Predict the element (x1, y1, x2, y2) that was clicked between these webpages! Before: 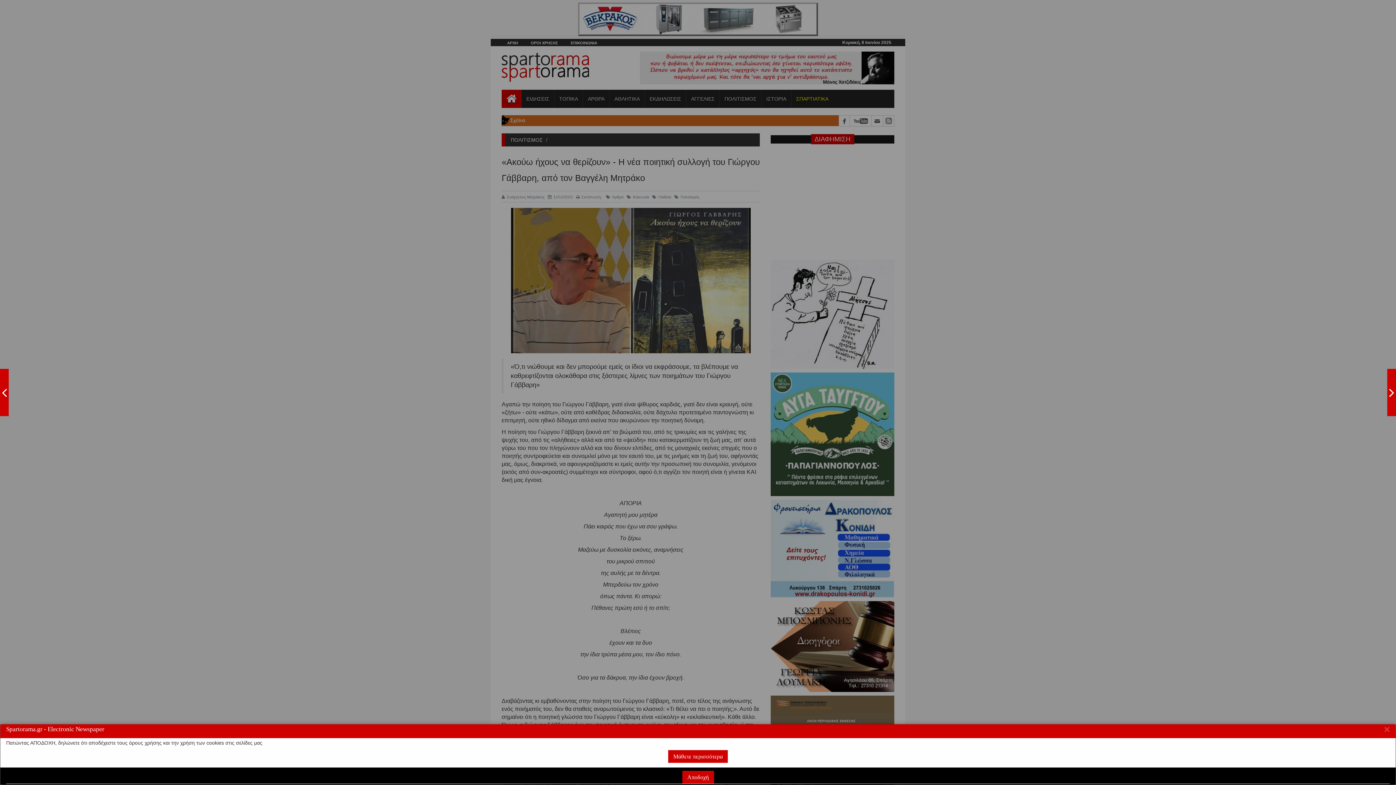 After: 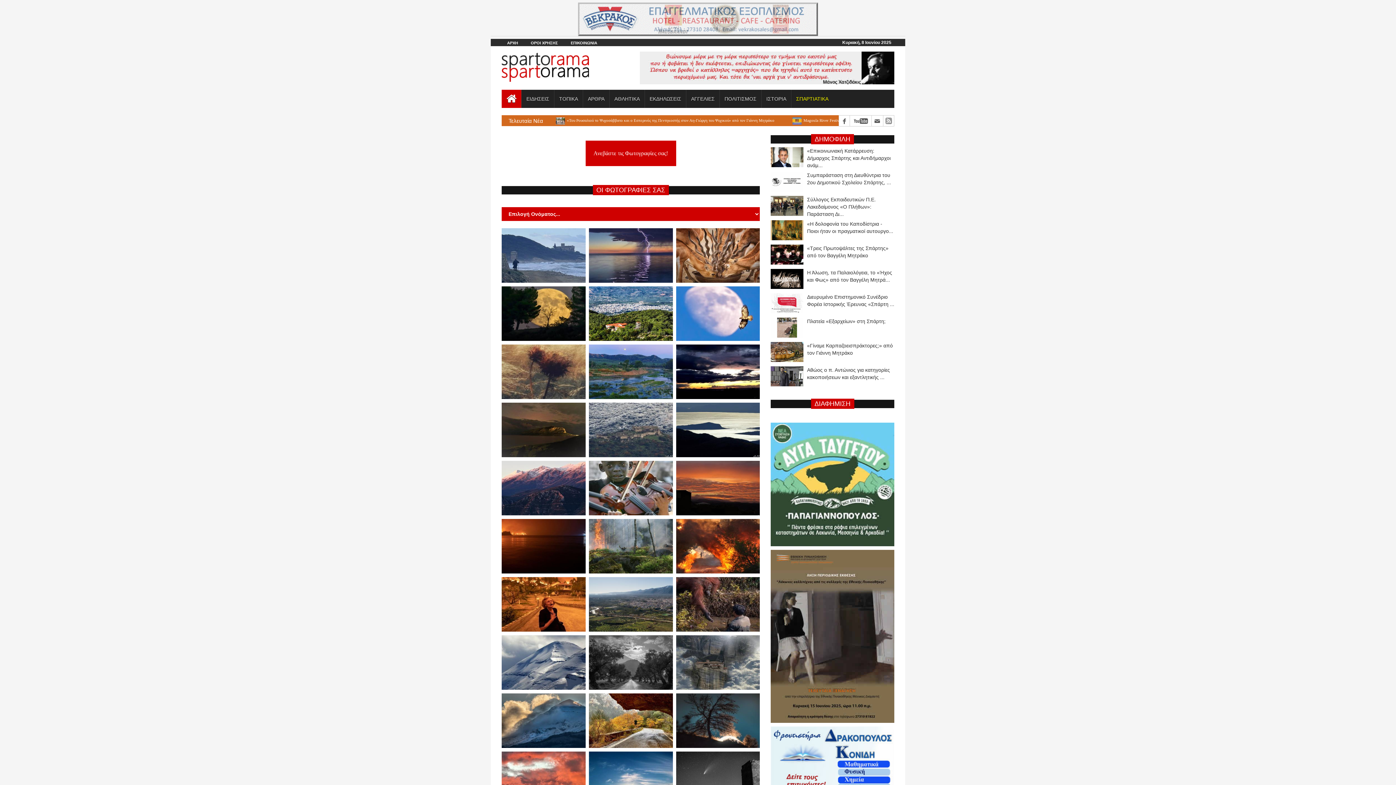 Action: label: ΑΝΕΒΑΣΤΕ ΦΩΤΟΓΡΑΦΙΕΣ bbox: (0, 369, 8, 416)